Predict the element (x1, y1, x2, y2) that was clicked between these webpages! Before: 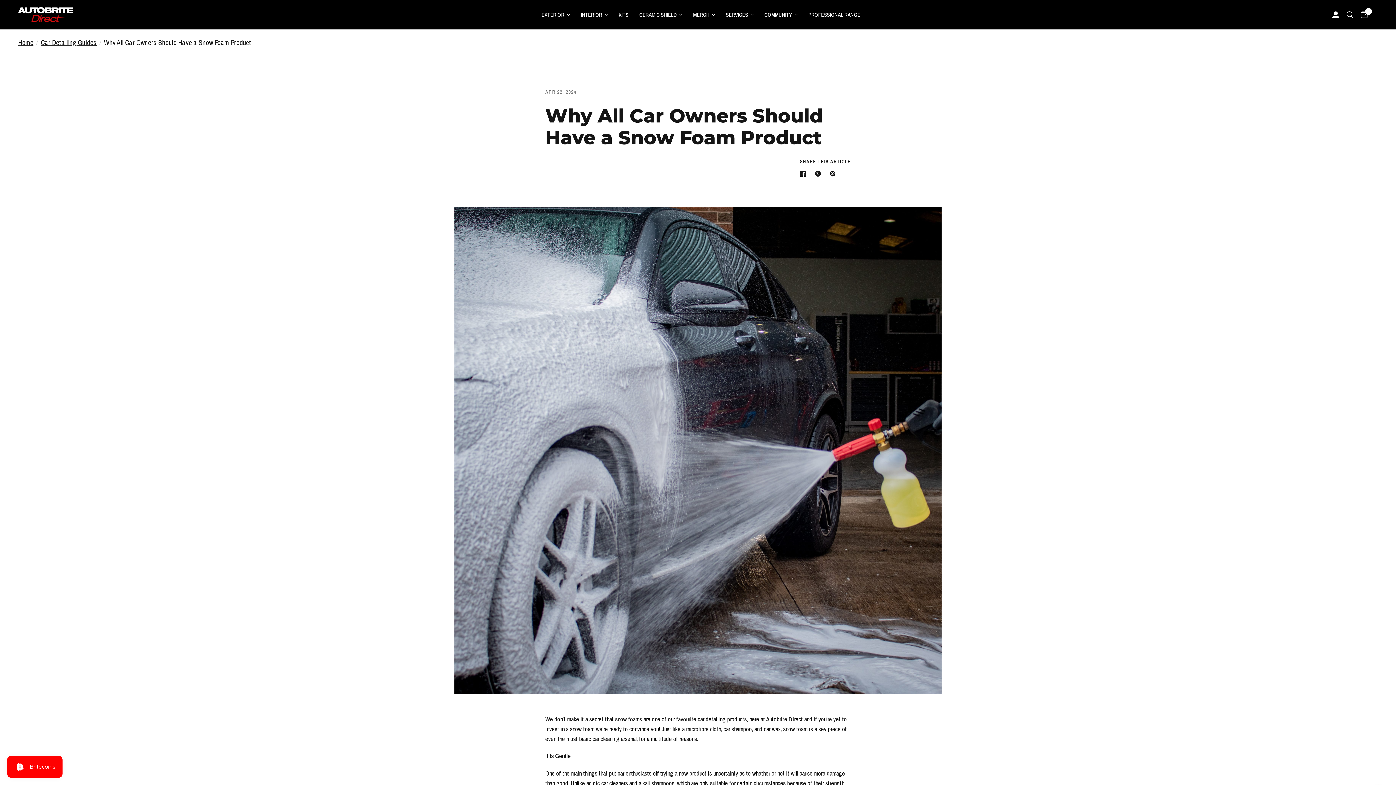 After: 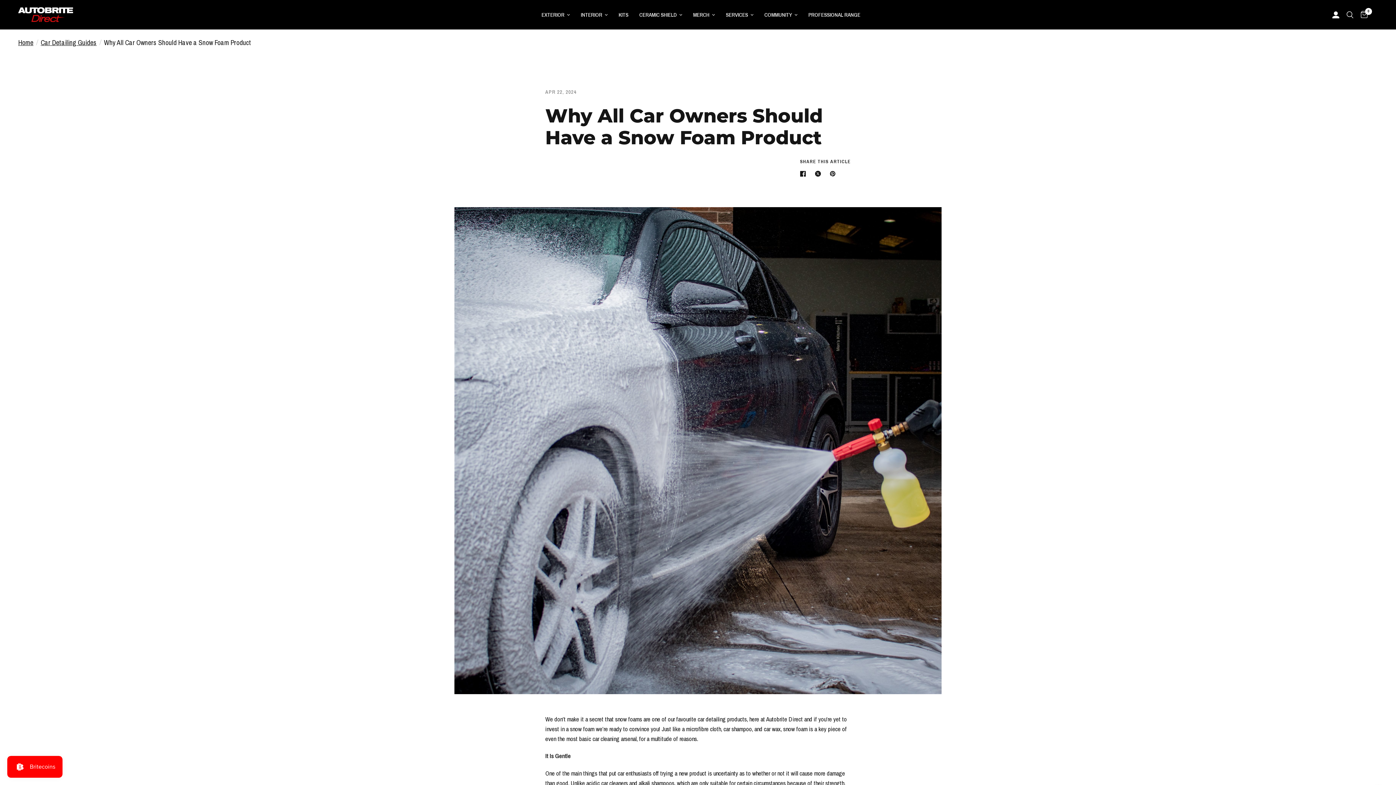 Action: bbox: (830, 169, 838, 178) label: Translation missing: en.social.share Pinterest